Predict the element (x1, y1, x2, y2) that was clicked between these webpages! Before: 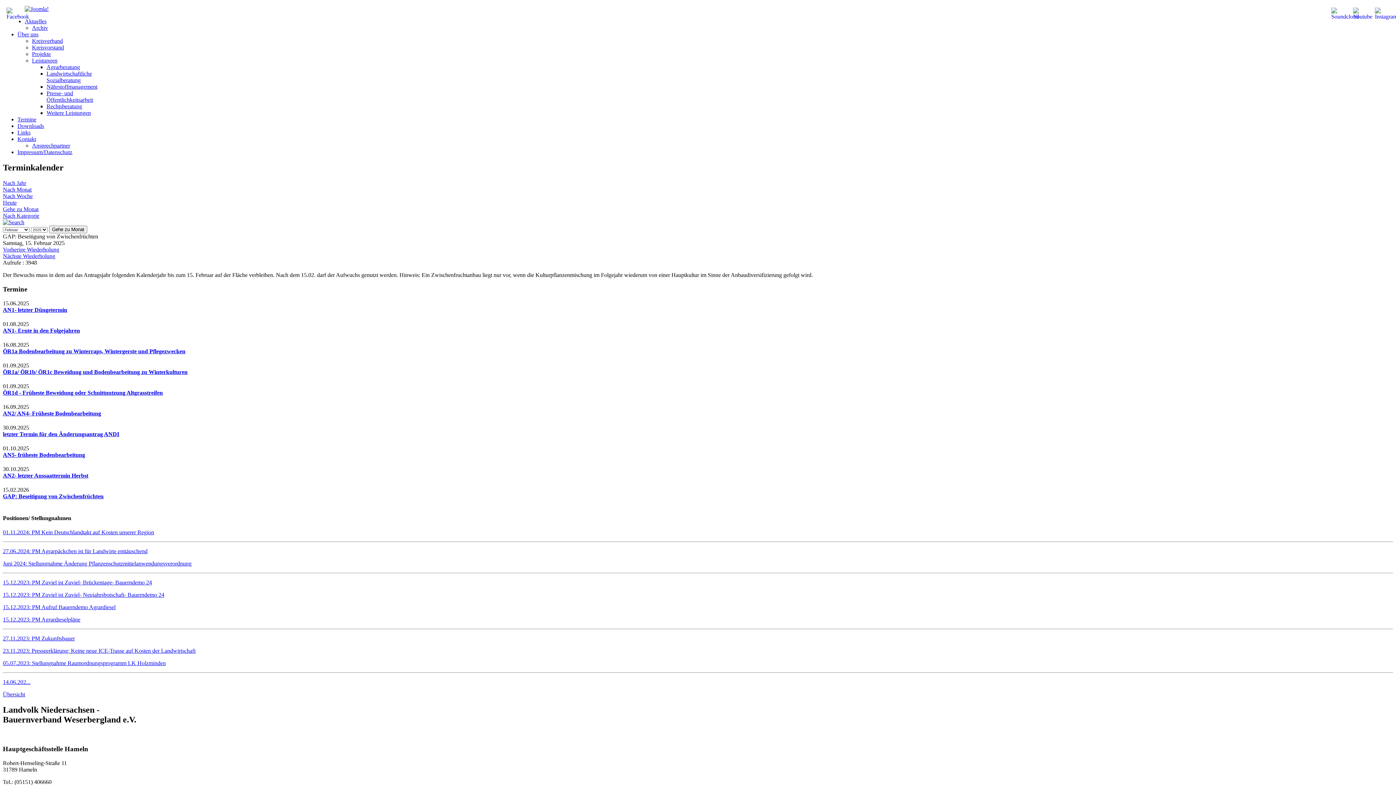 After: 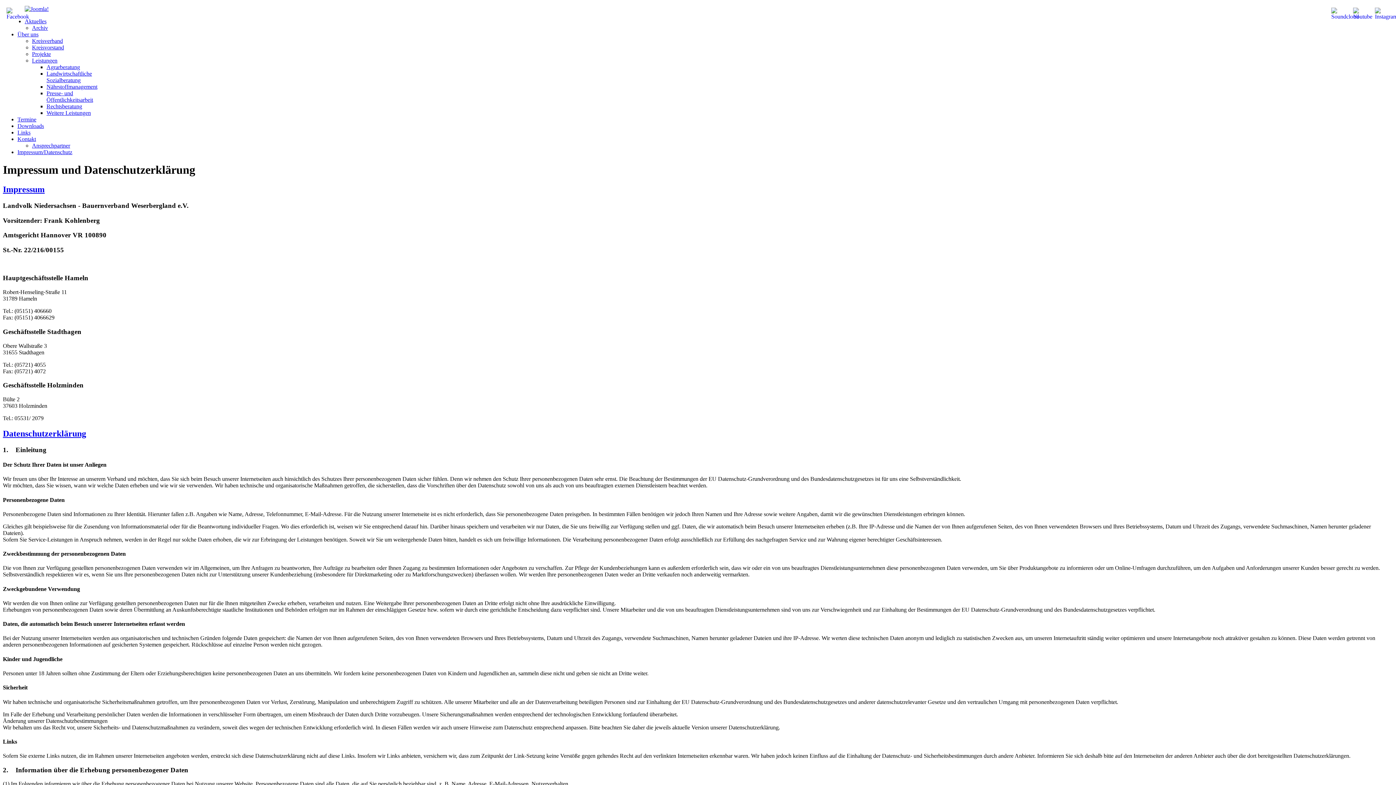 Action: bbox: (17, 149, 72, 155) label: Impressum/Datenschutz